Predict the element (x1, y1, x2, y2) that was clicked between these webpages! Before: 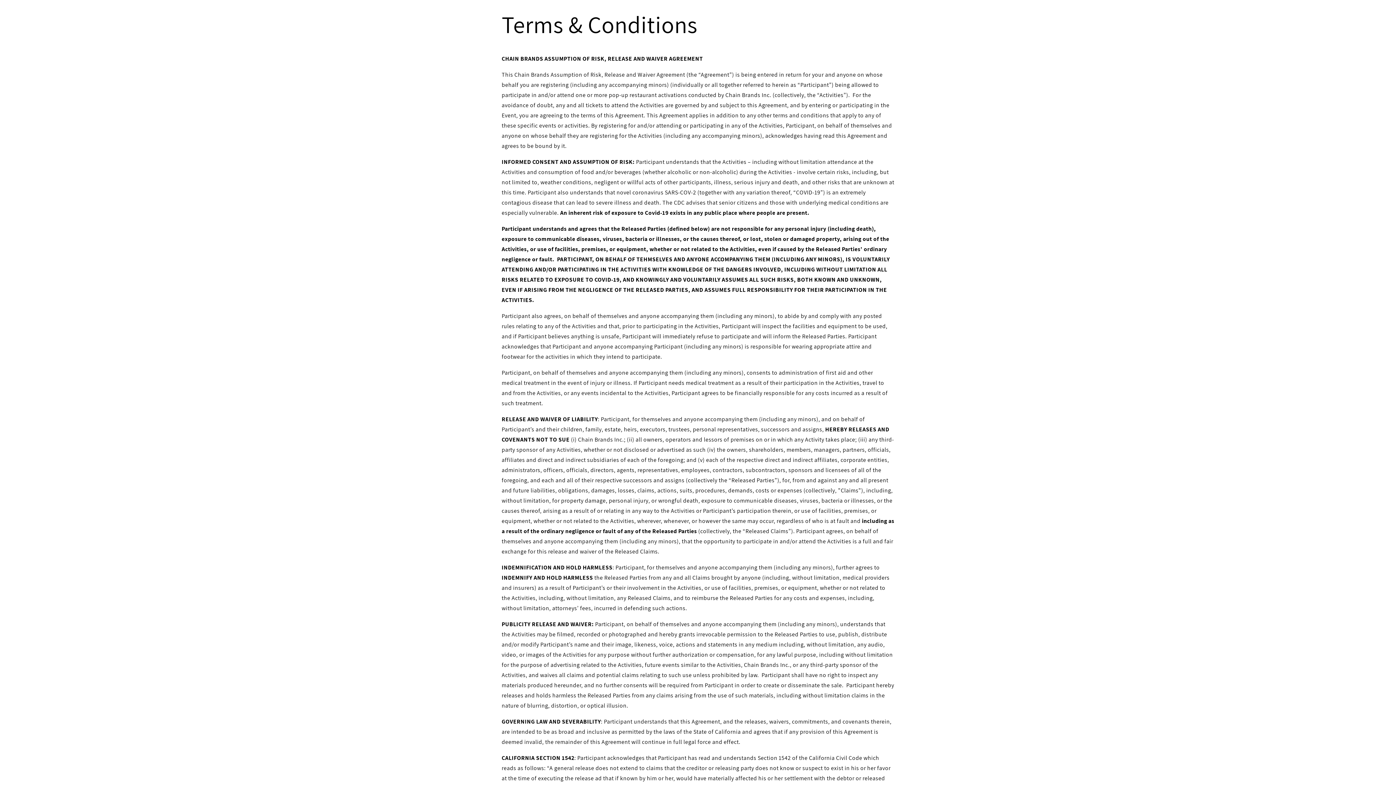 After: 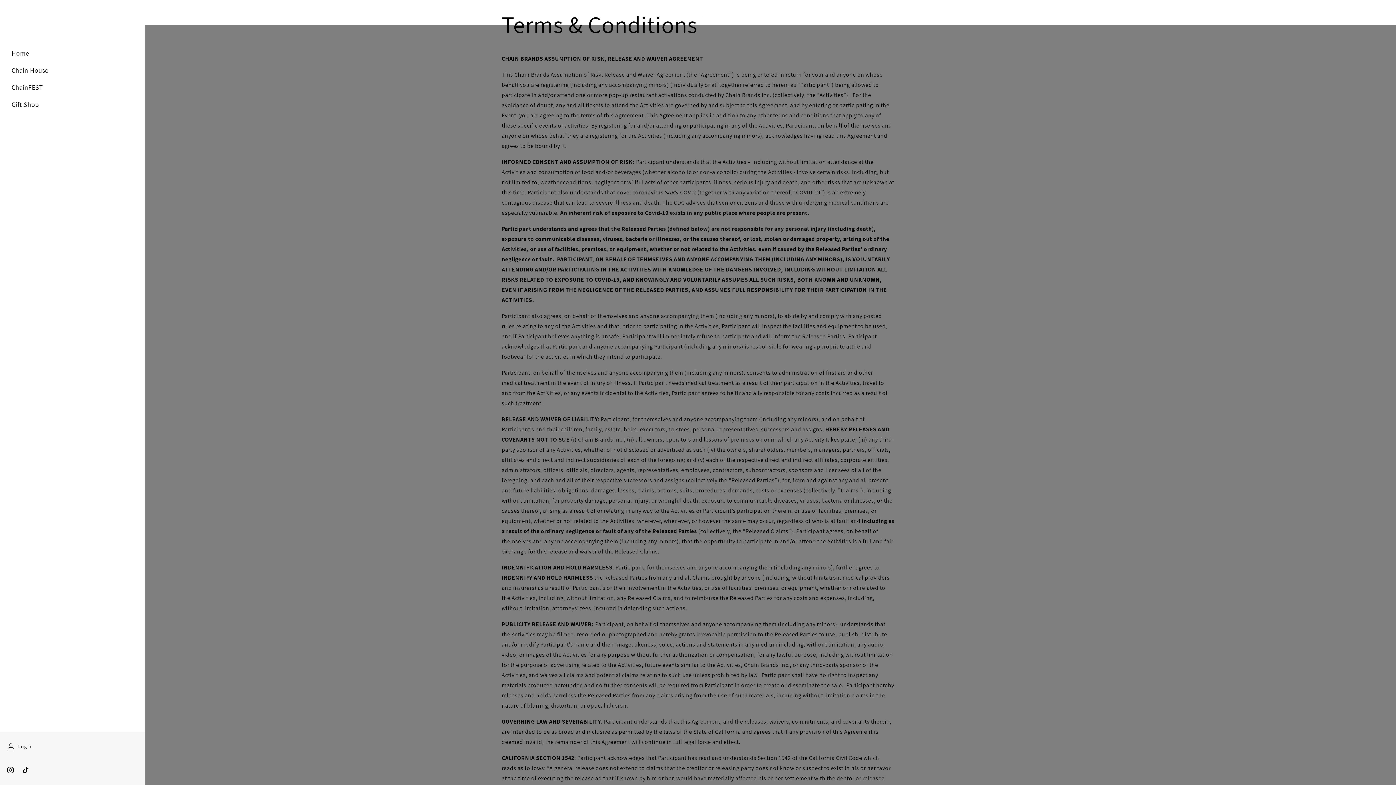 Action: label: Menu bbox: (575, 6, 591, 22)